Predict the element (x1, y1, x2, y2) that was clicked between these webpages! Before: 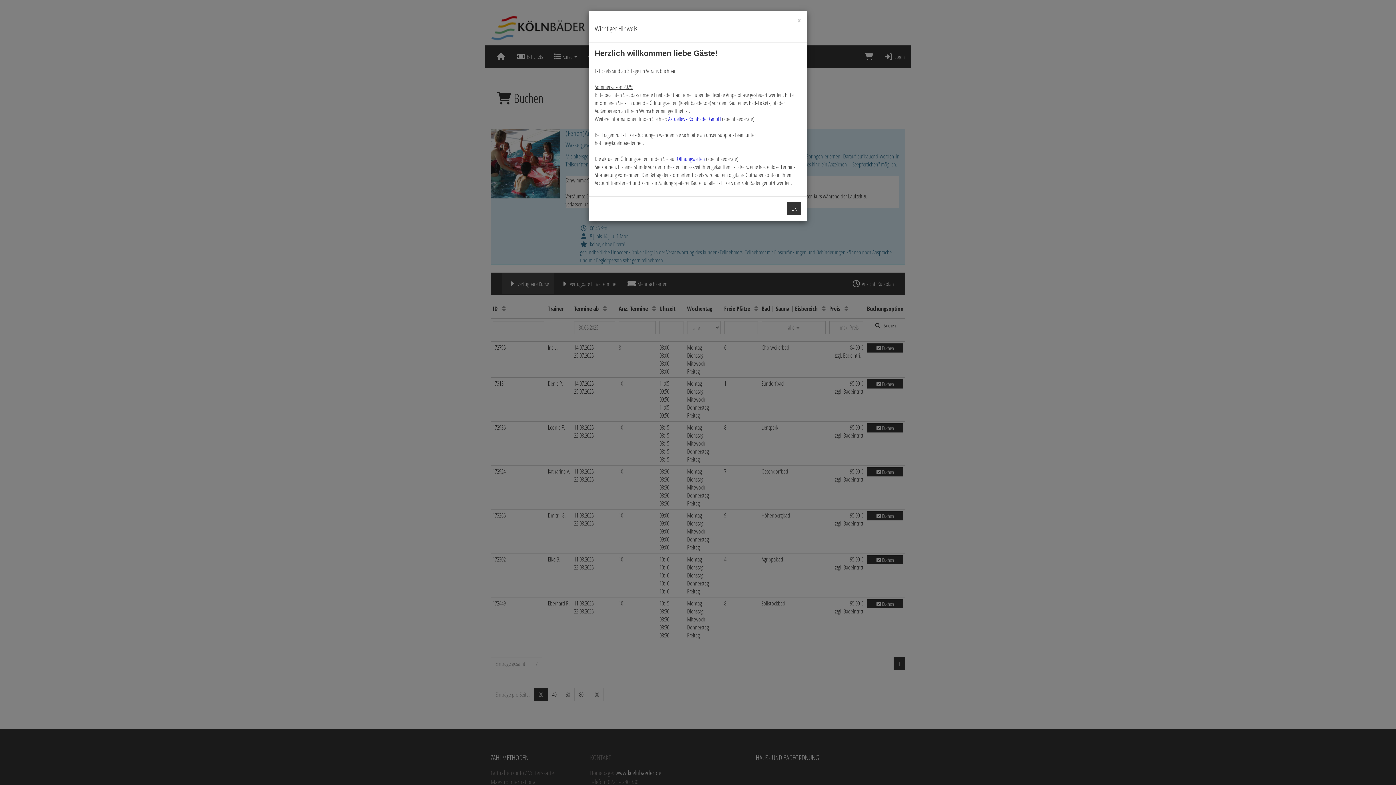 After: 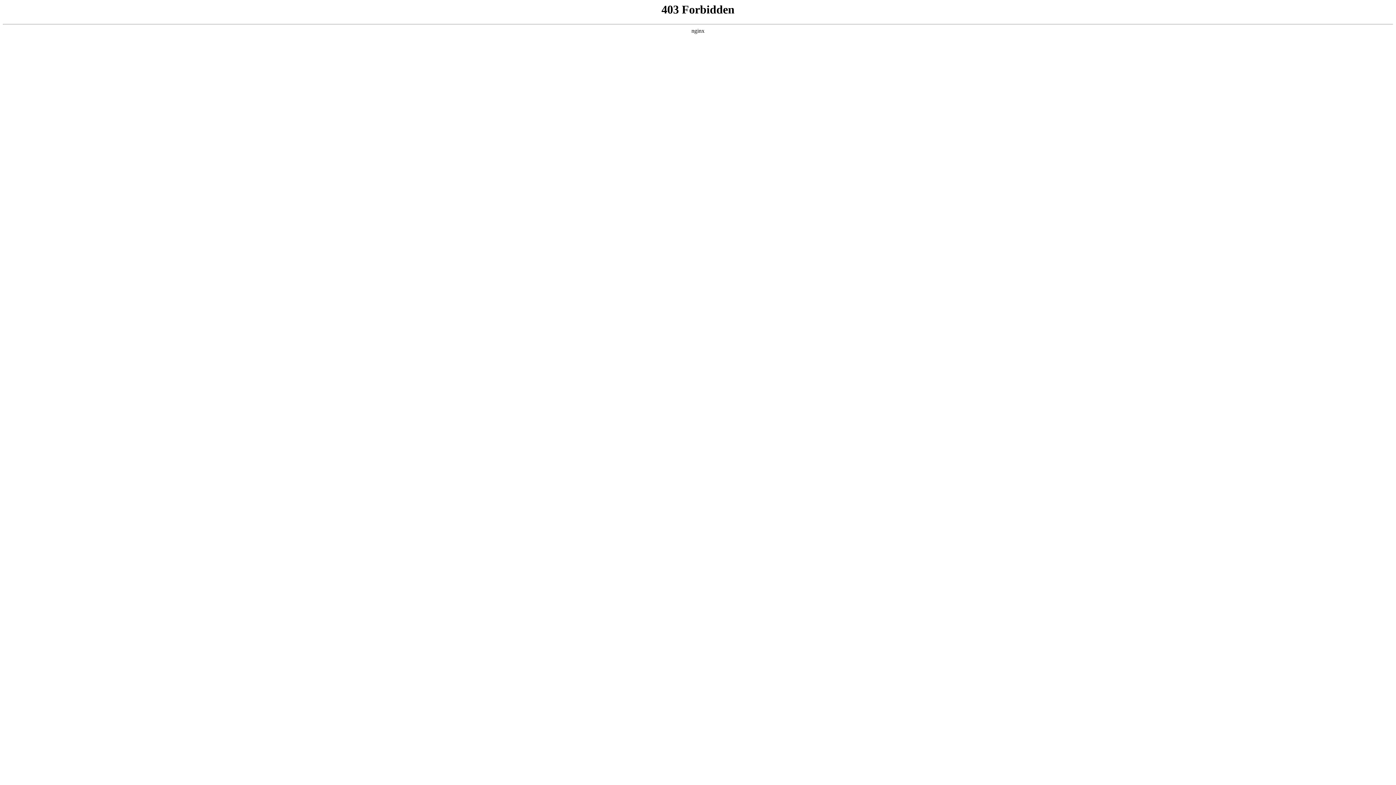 Action: bbox: (677, 154, 705, 162) label: Öffnungszeiten